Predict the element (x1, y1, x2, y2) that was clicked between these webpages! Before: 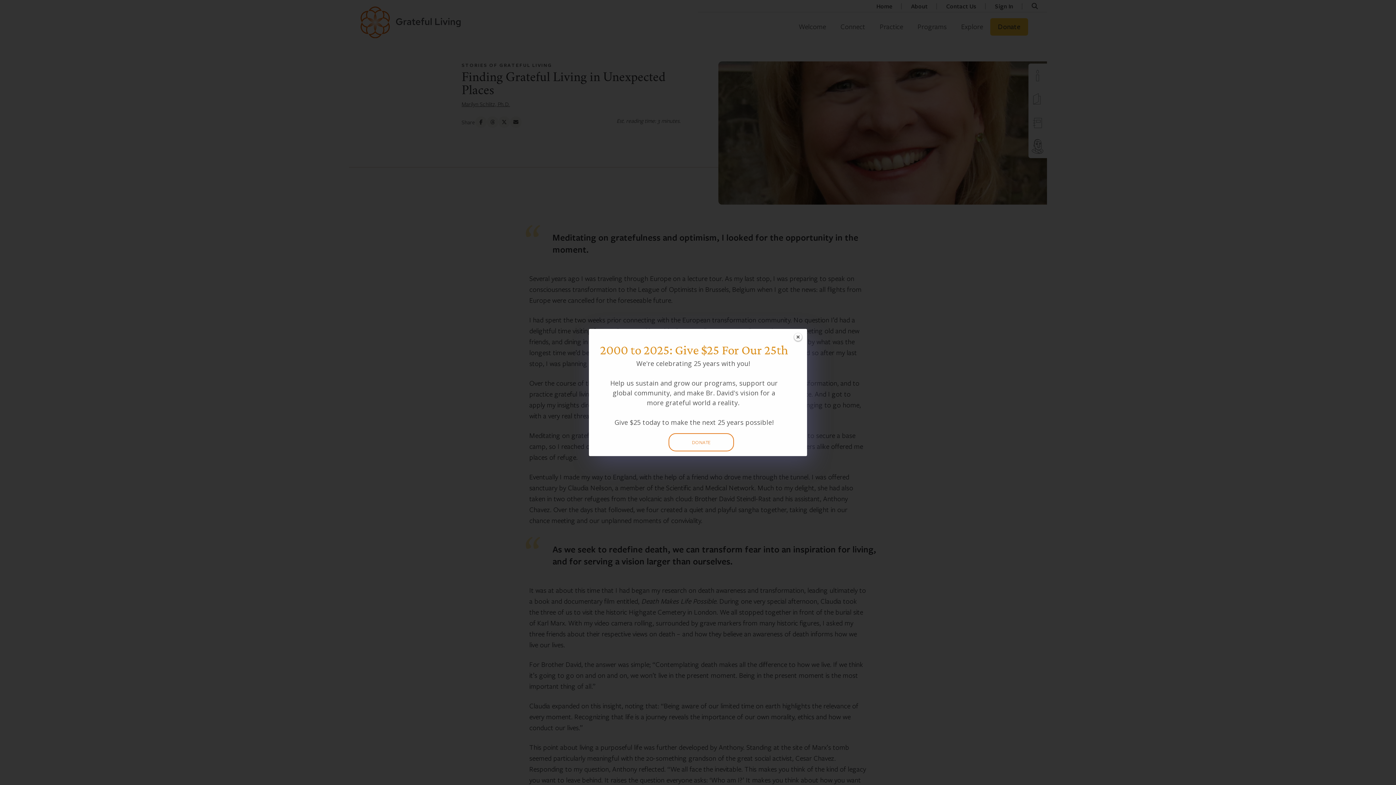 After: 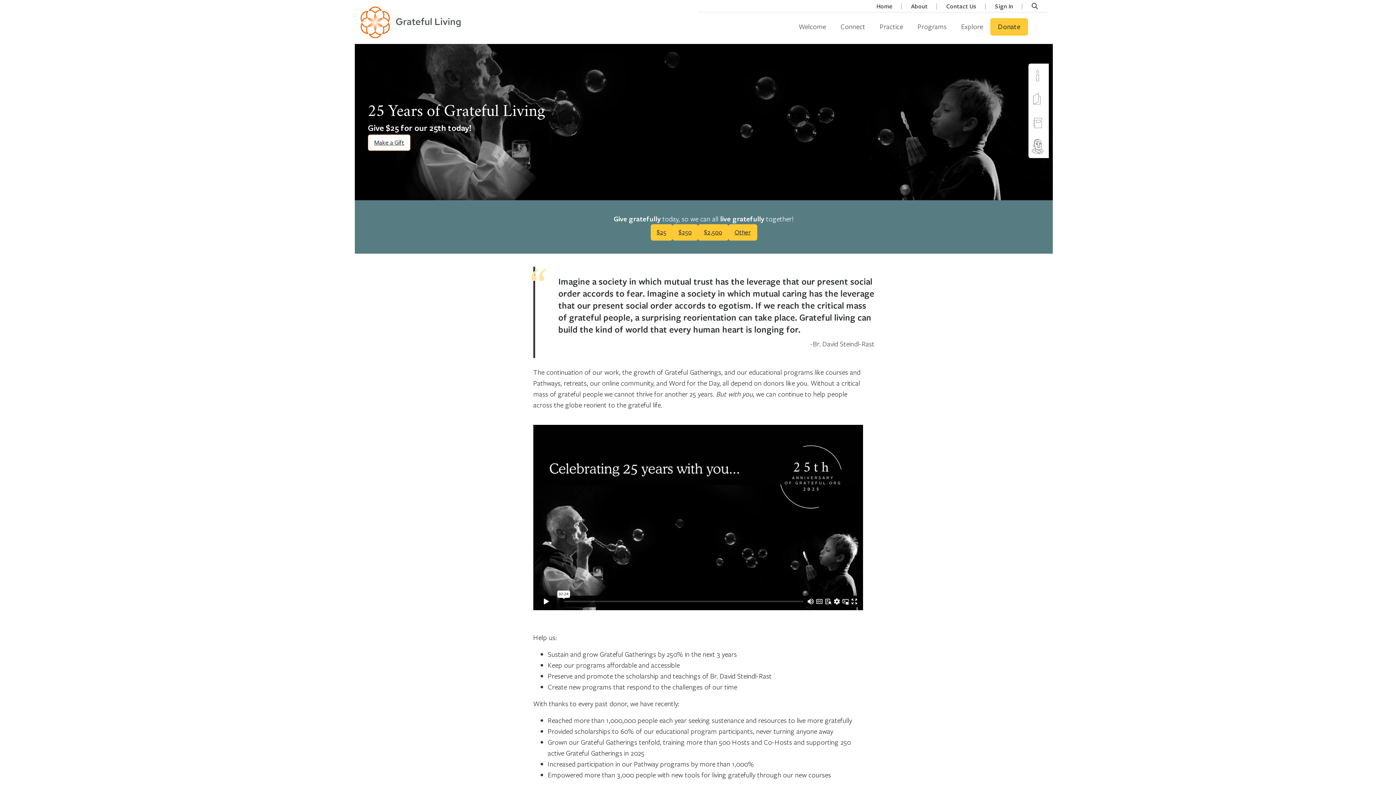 Action: bbox: (668, 433, 734, 451) label: DONATE